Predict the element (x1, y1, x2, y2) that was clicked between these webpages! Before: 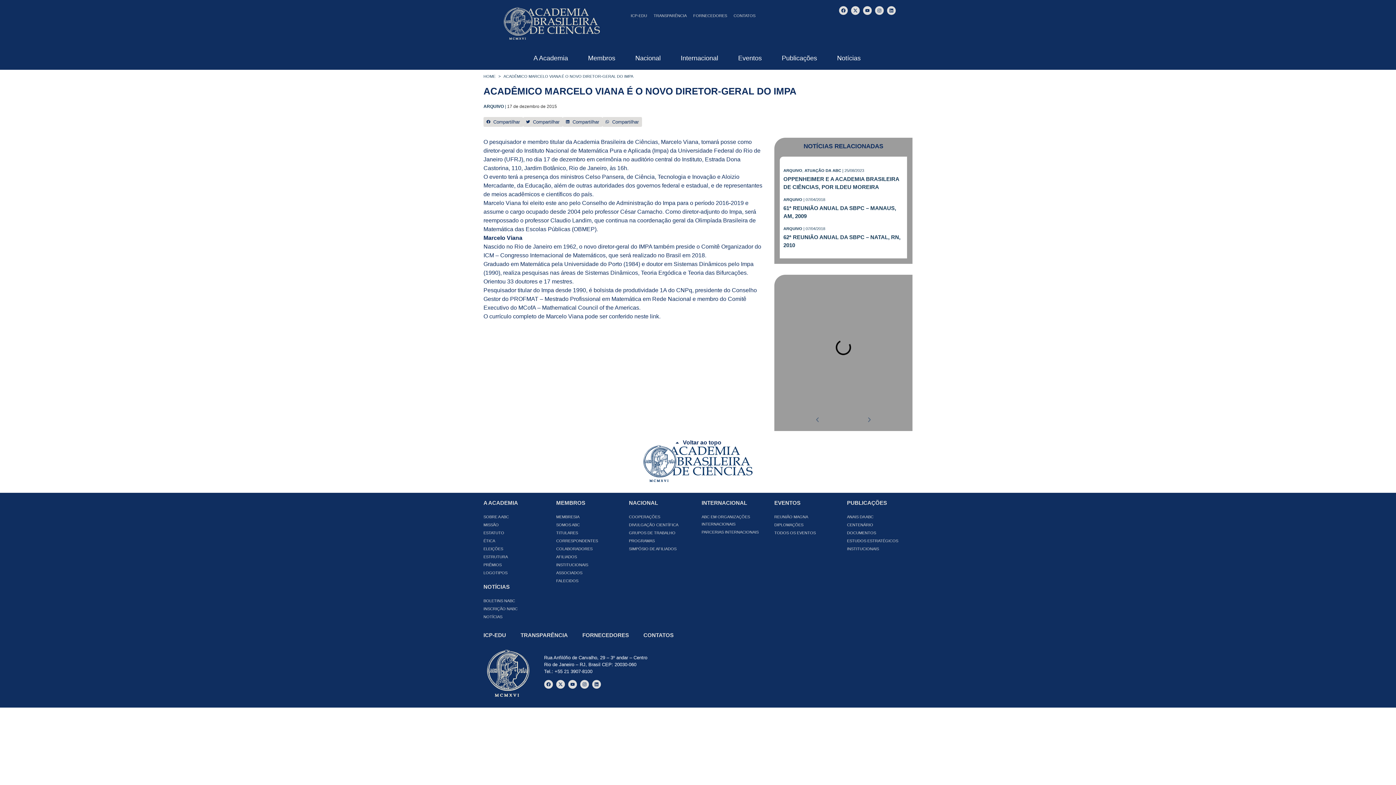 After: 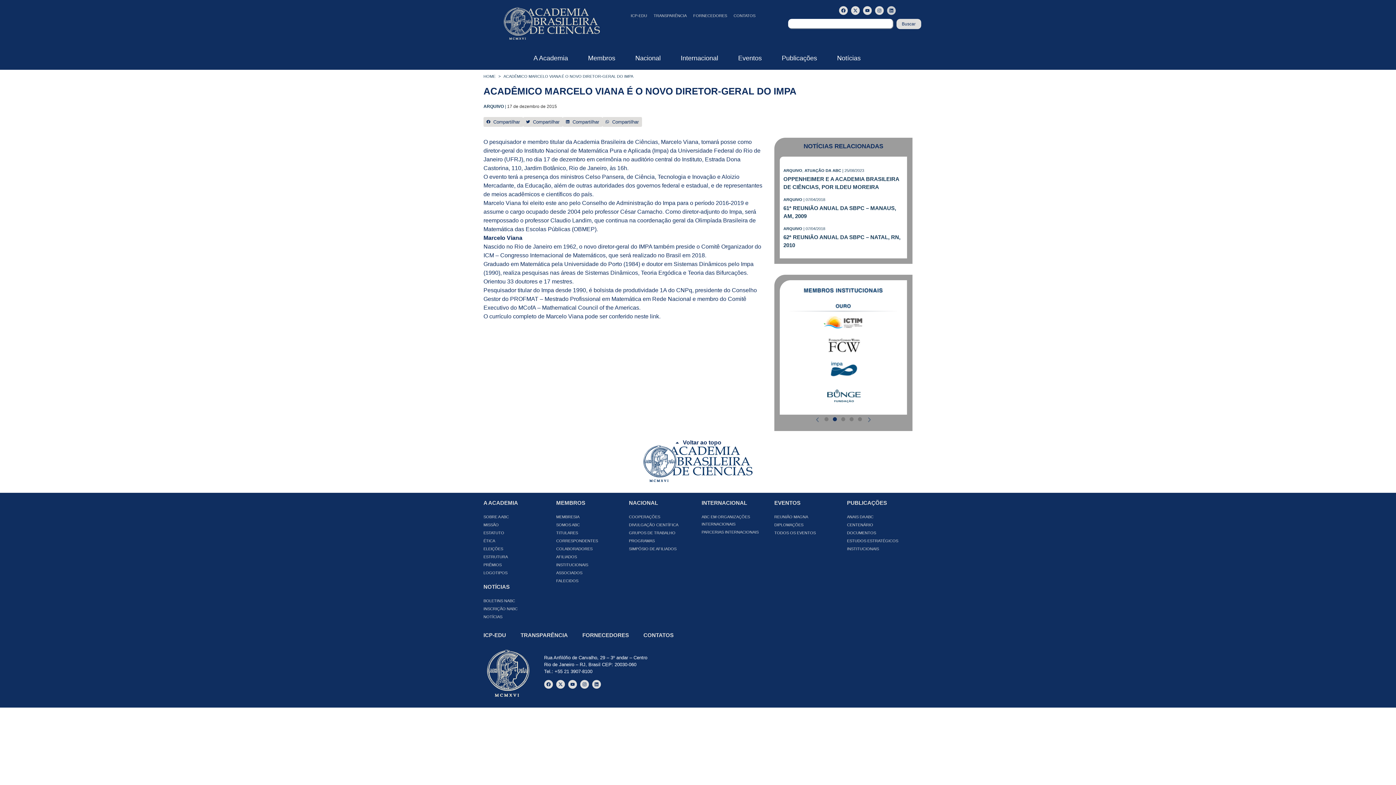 Action: bbox: (887, 6, 896, 14) label: Linkedin